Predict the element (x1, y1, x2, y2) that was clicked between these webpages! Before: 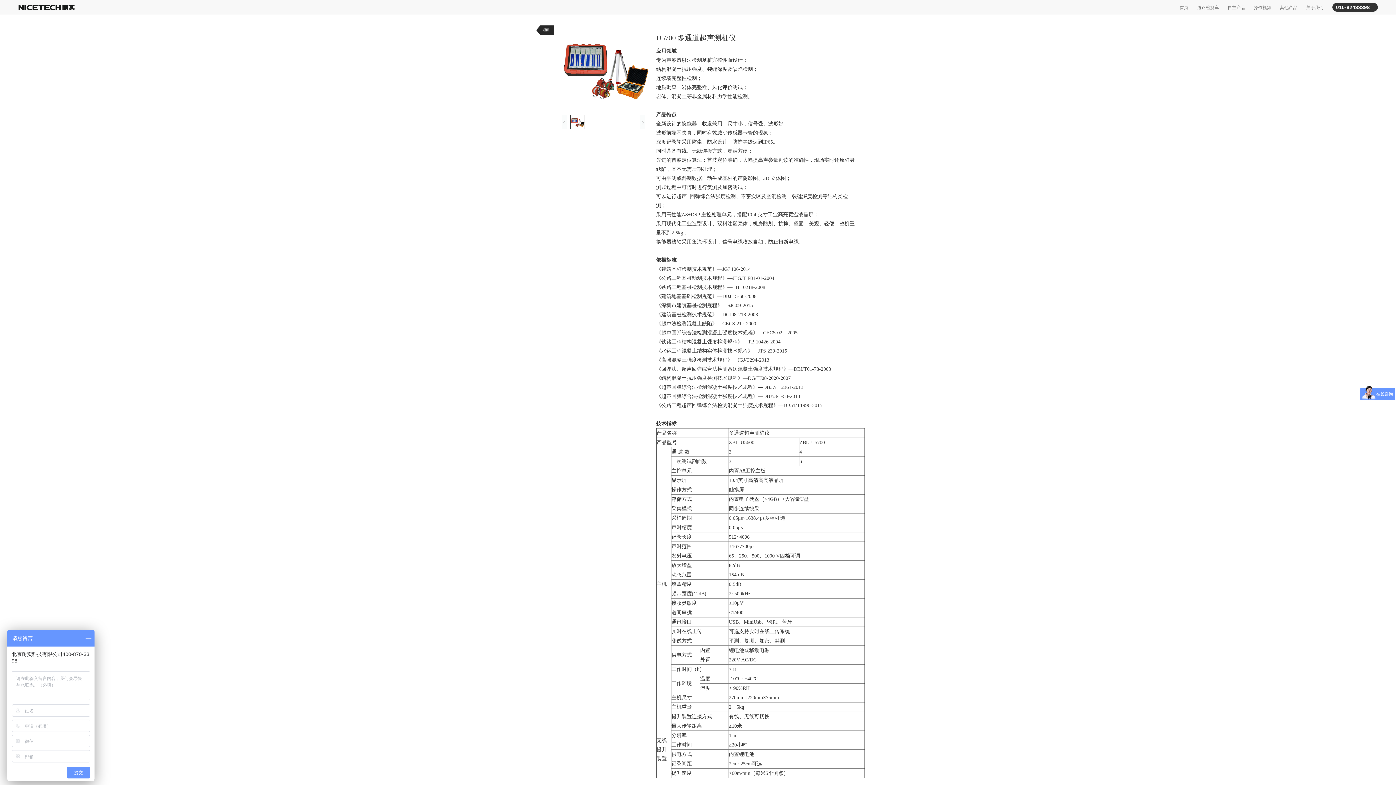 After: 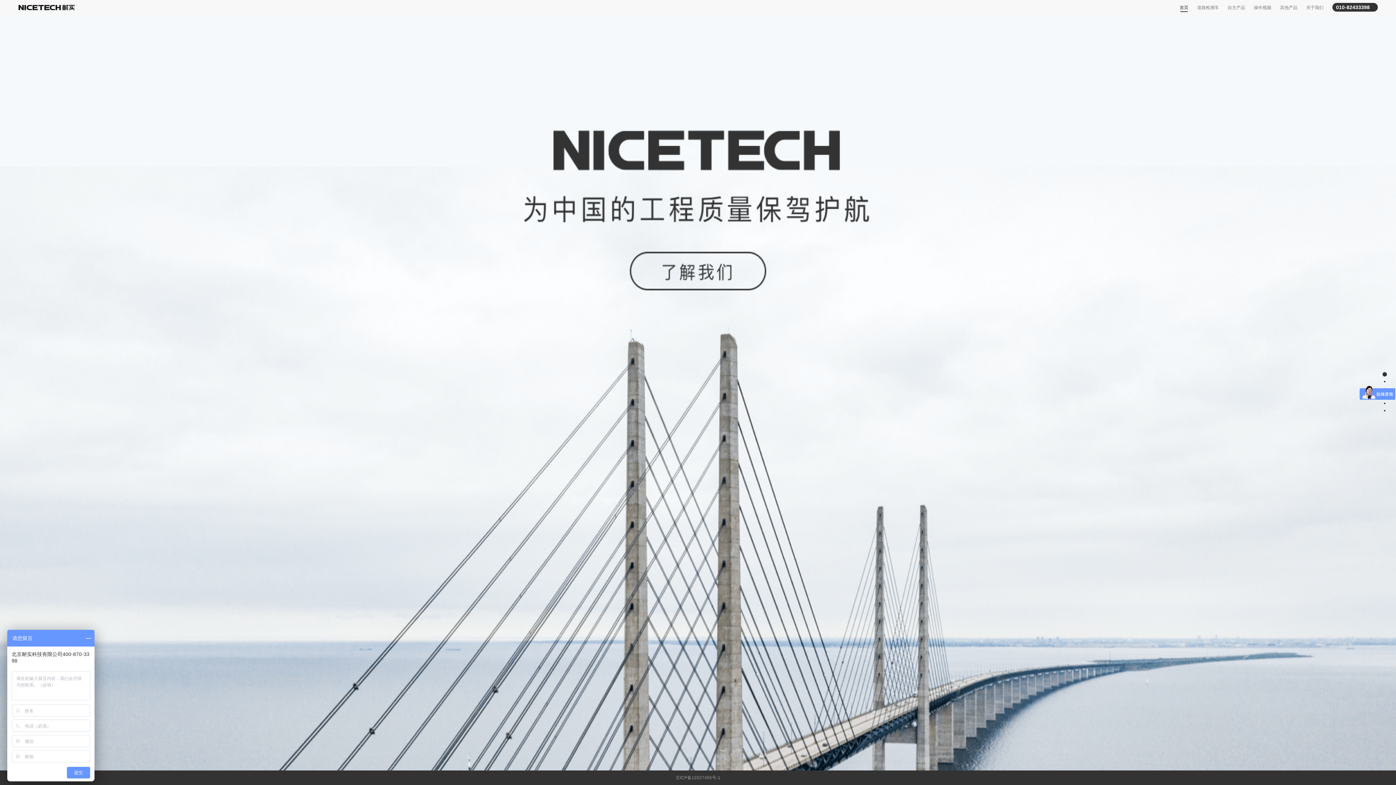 Action: label: 其他产品 bbox: (1276, 1, 1302, 13)